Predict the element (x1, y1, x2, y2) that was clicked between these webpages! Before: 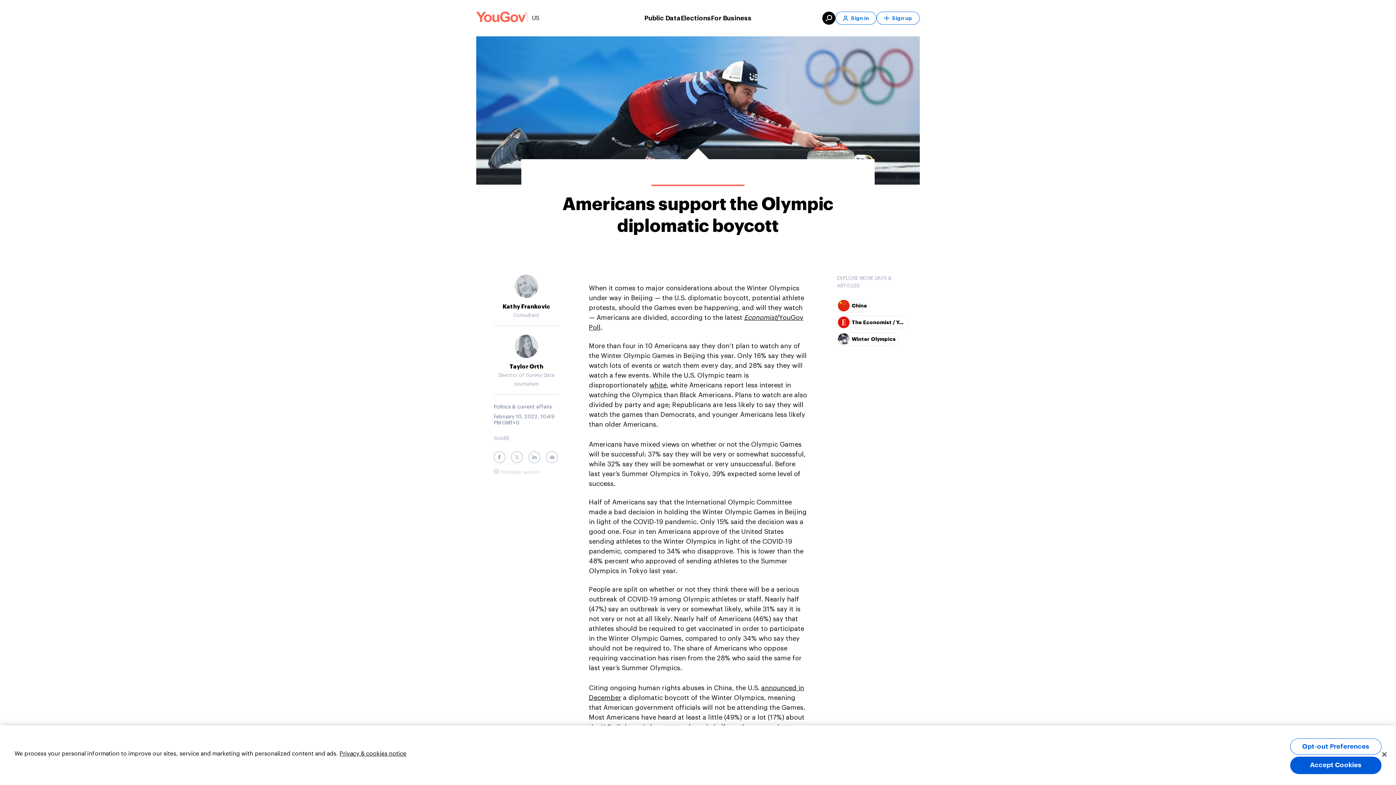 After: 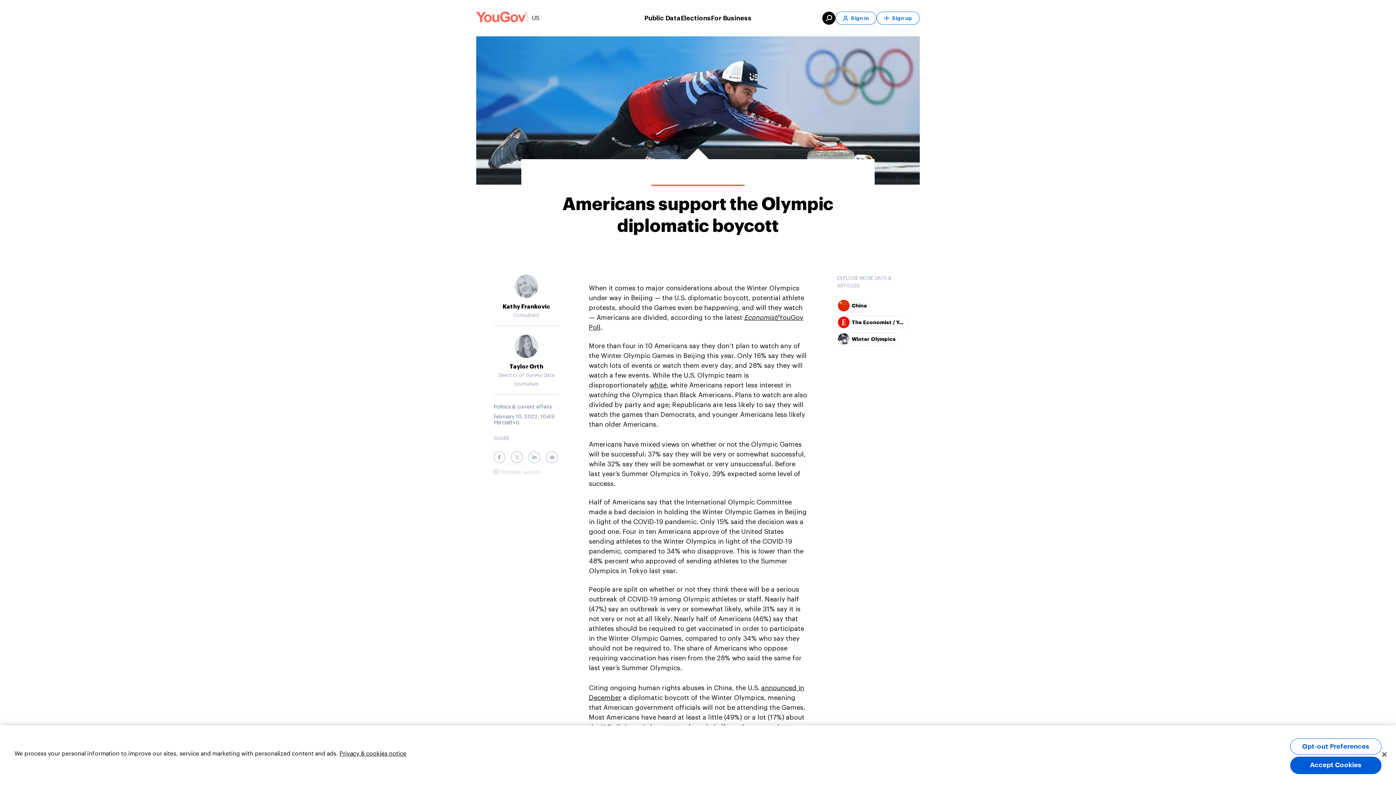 Action: bbox: (493, 469, 540, 476) label:  Printable version